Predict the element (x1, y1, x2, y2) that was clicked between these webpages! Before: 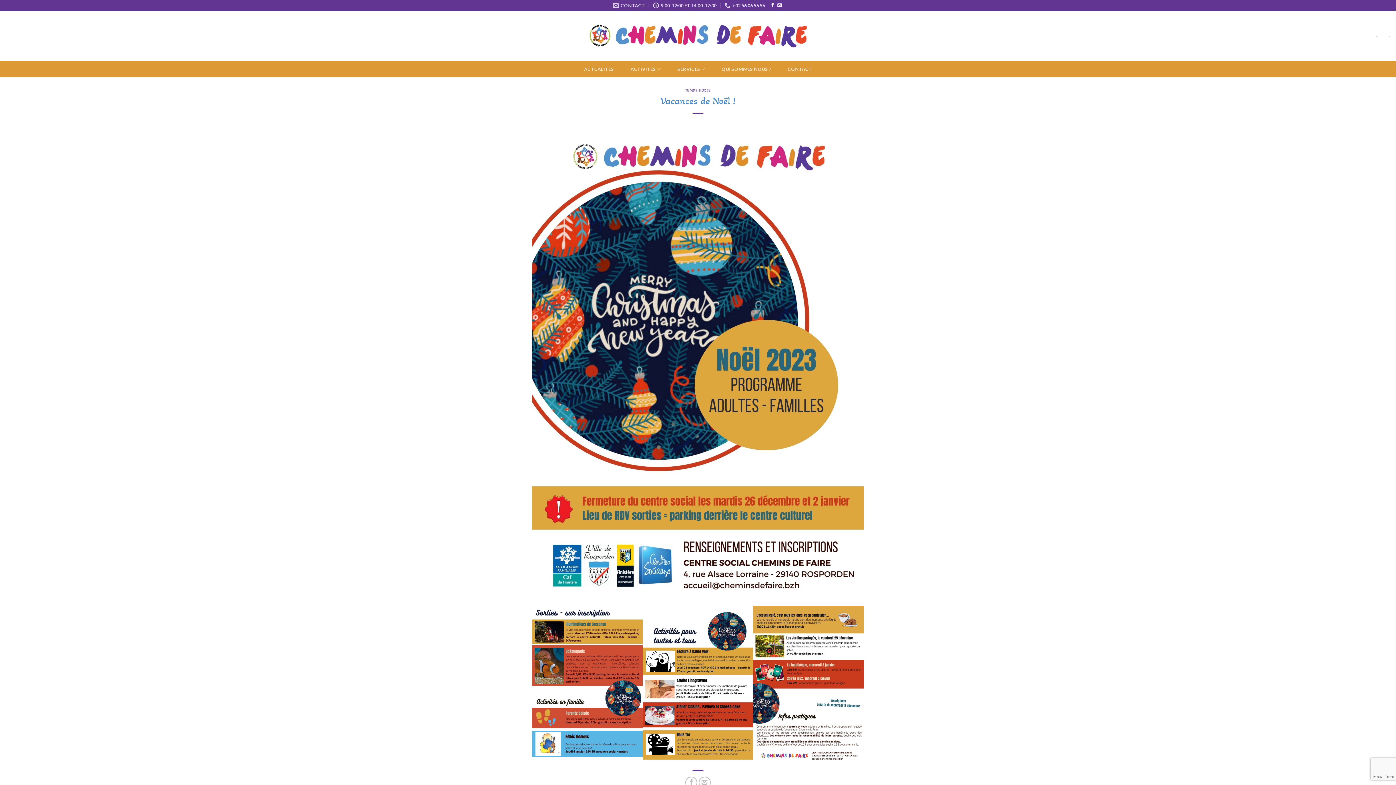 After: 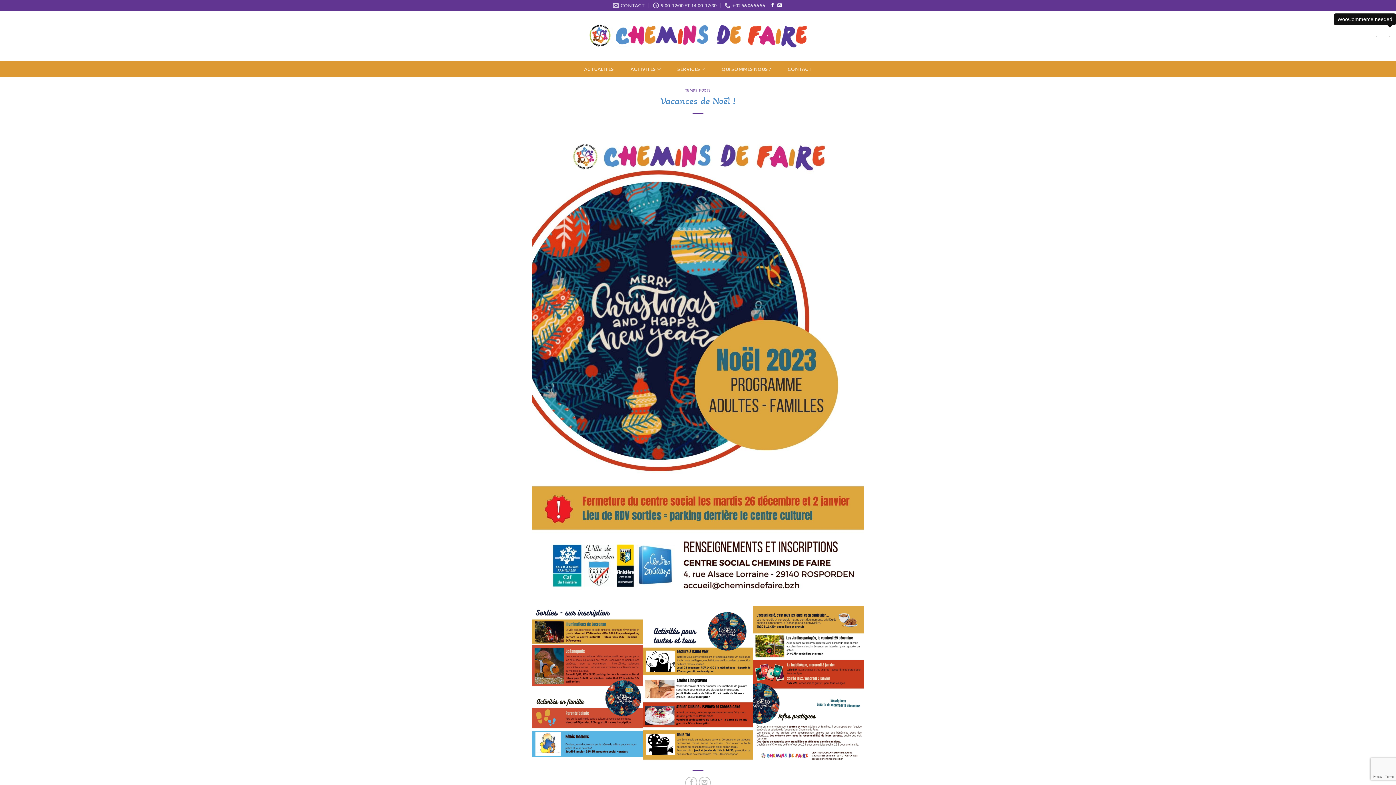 Action: bbox: (1388, 29, 1390, 42) label: -